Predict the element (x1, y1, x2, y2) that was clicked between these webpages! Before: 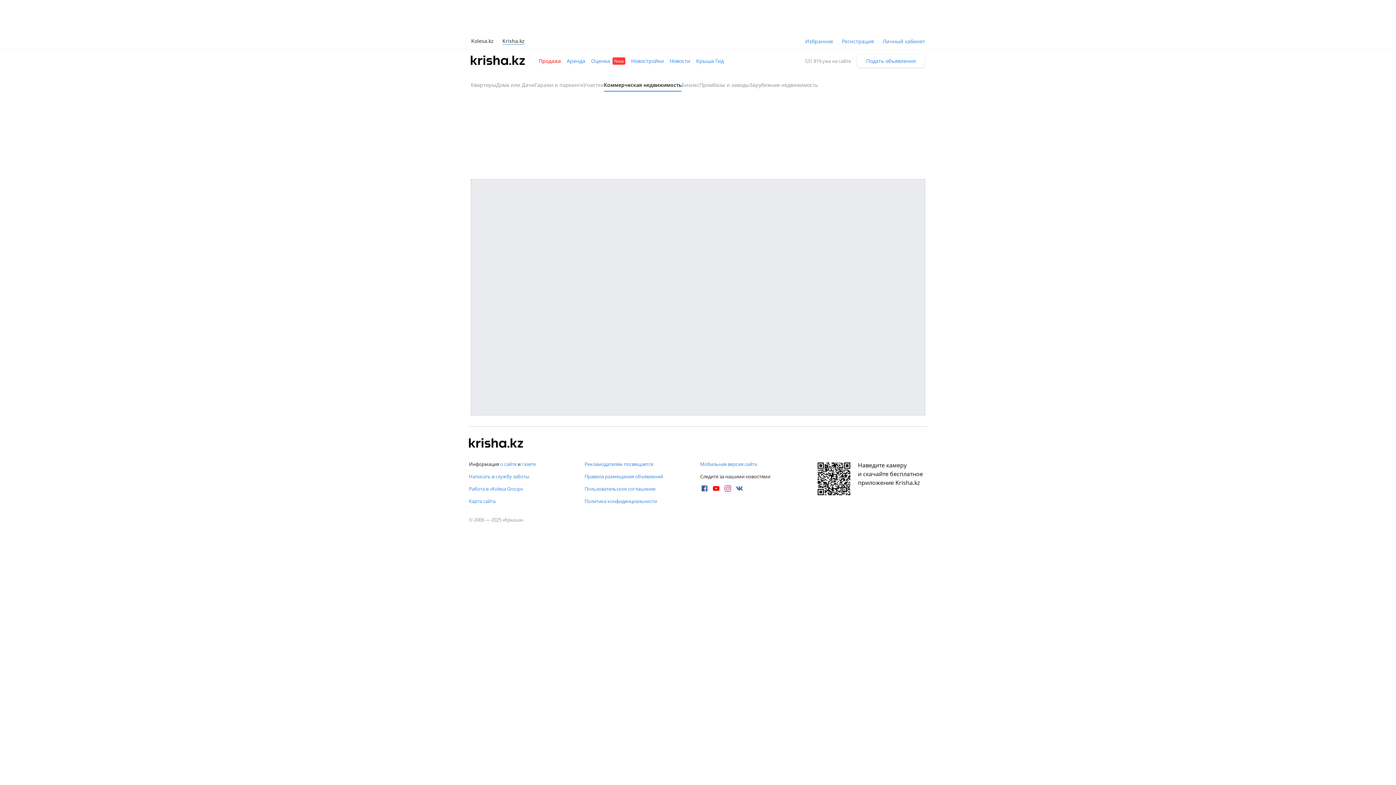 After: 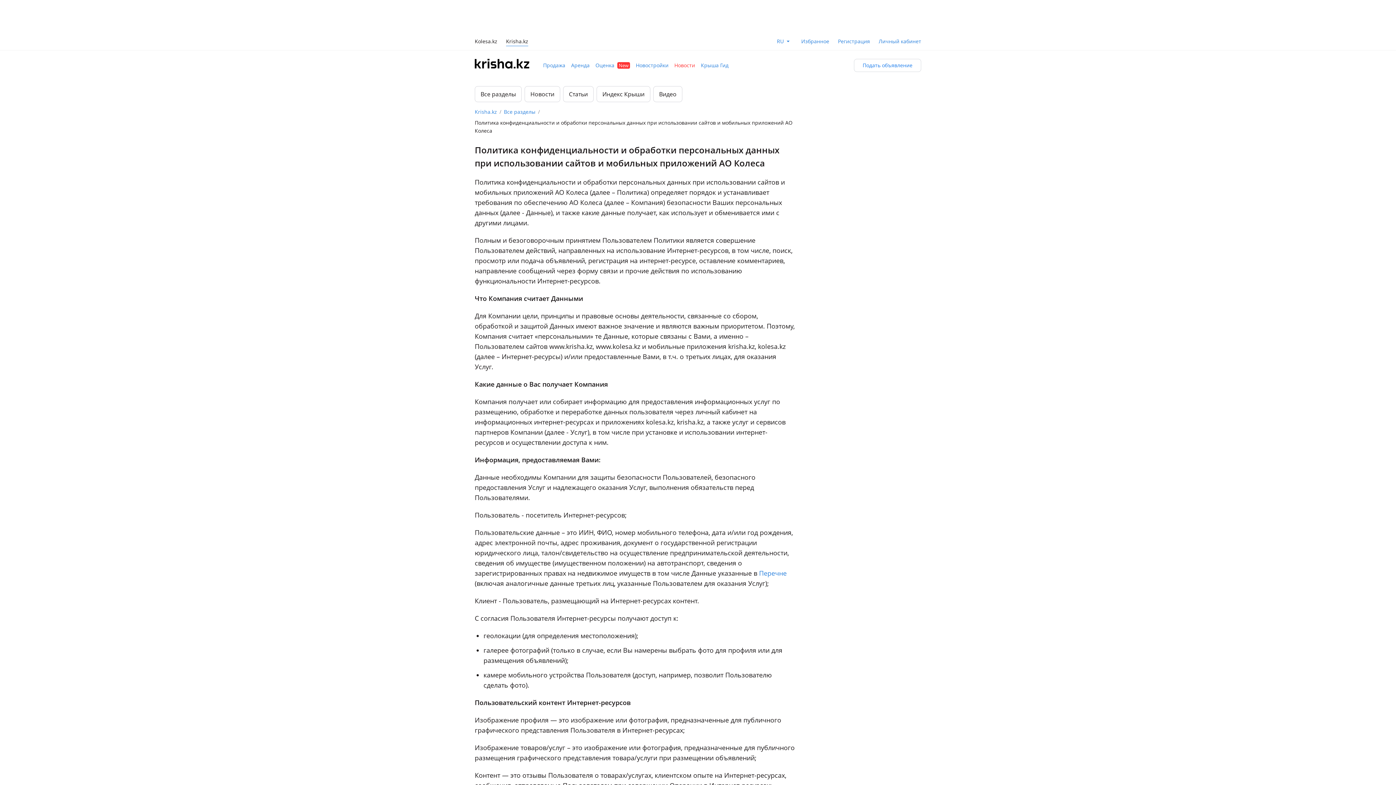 Action: label: Политика конфиденциальности bbox: (584, 498, 694, 504)